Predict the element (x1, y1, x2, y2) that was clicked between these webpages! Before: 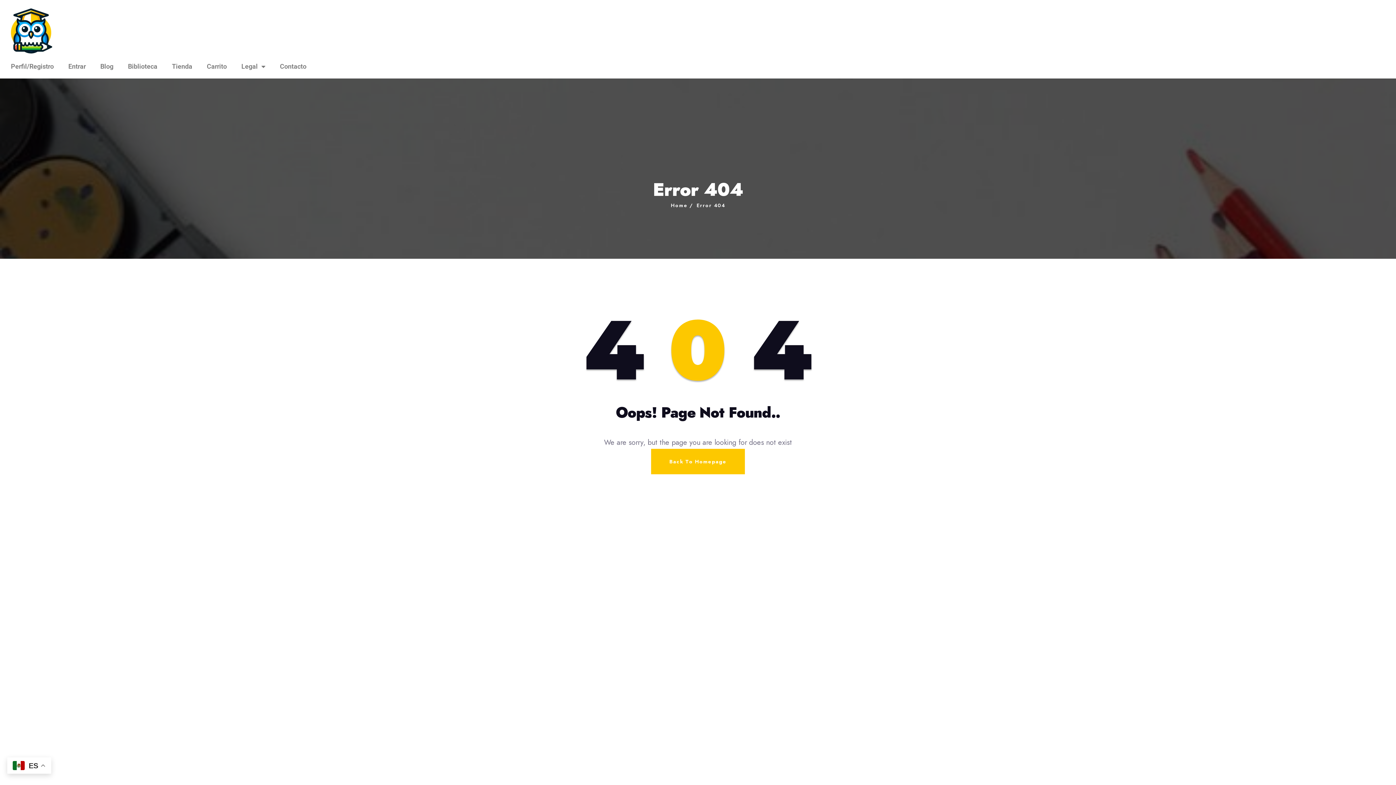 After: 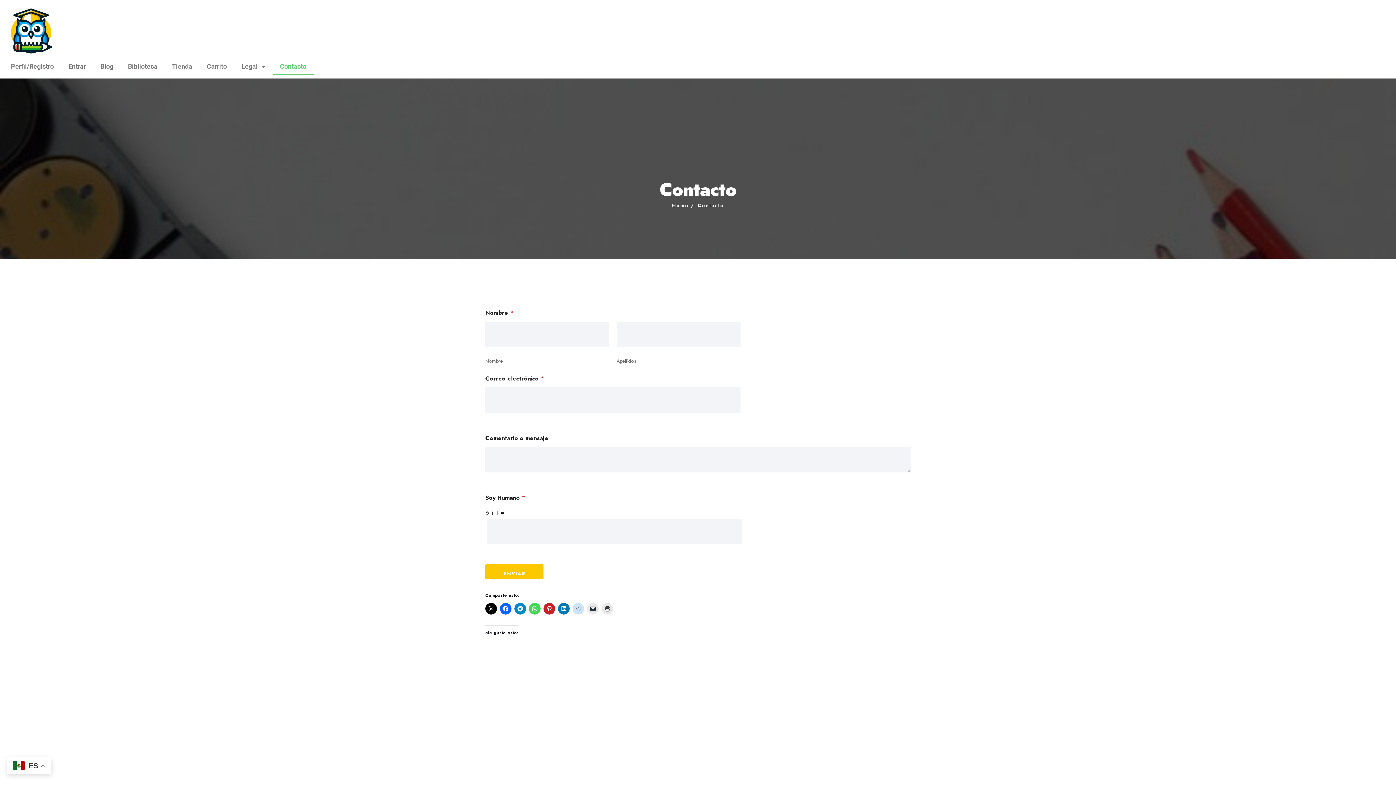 Action: bbox: (272, 58, 313, 74) label: Contacto